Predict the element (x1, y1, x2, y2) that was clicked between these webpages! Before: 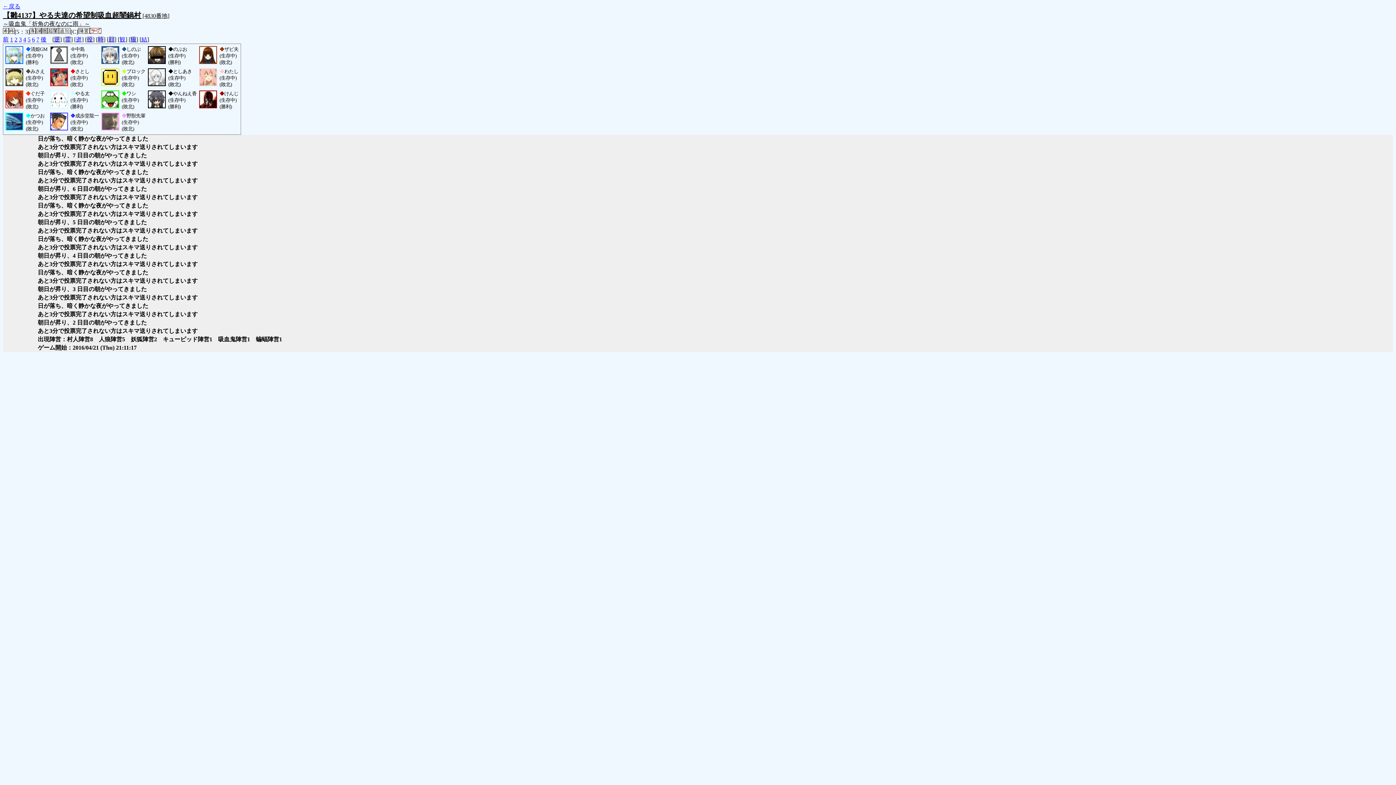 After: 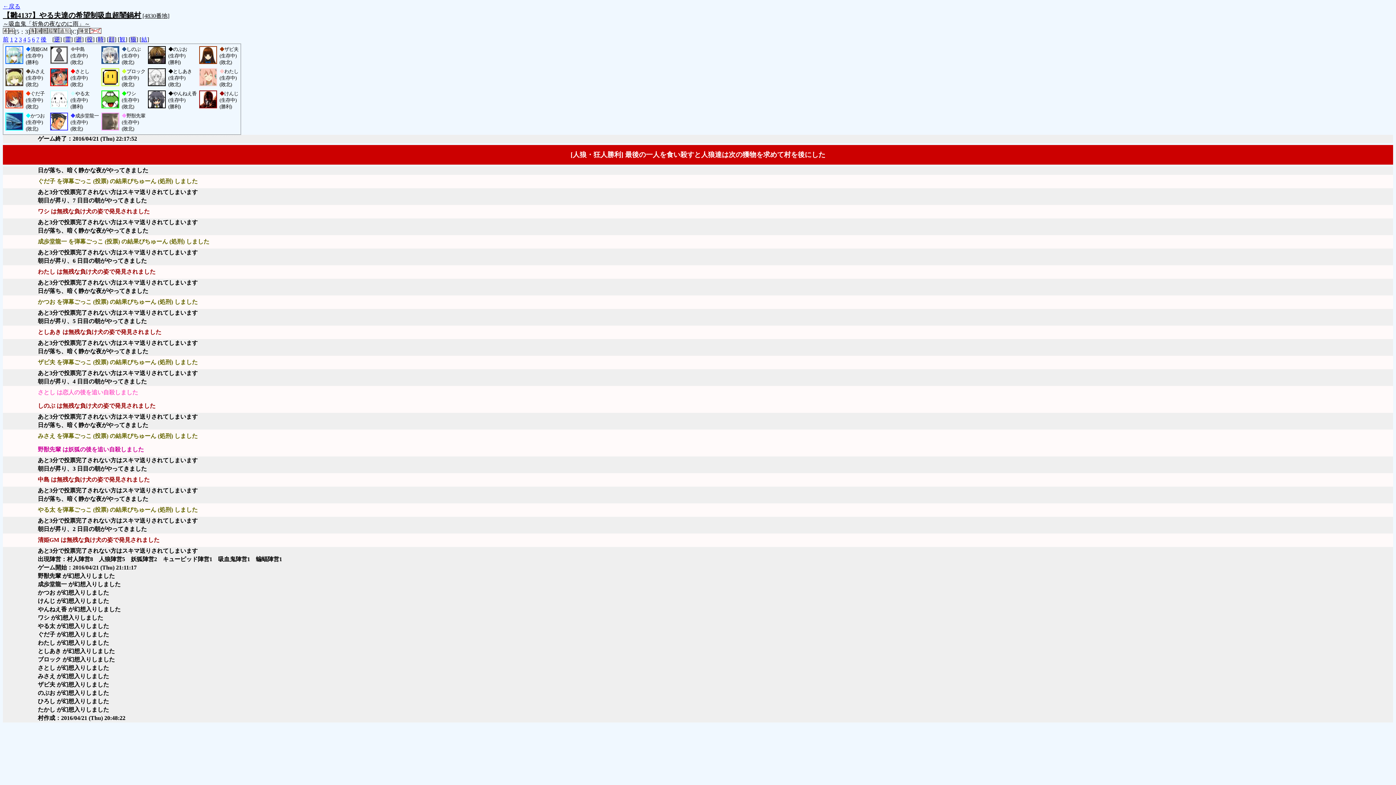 Action: bbox: (76, 36, 81, 42) label: 逝